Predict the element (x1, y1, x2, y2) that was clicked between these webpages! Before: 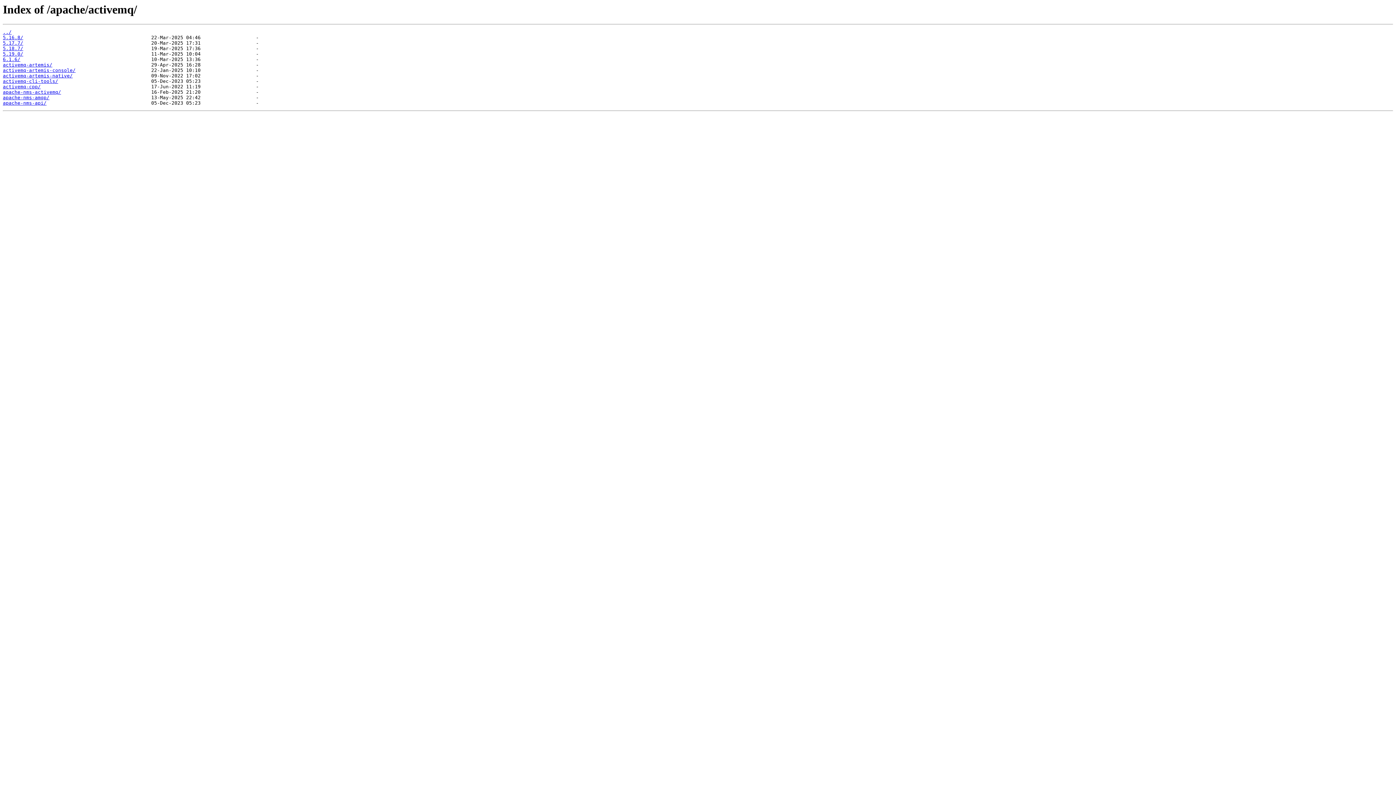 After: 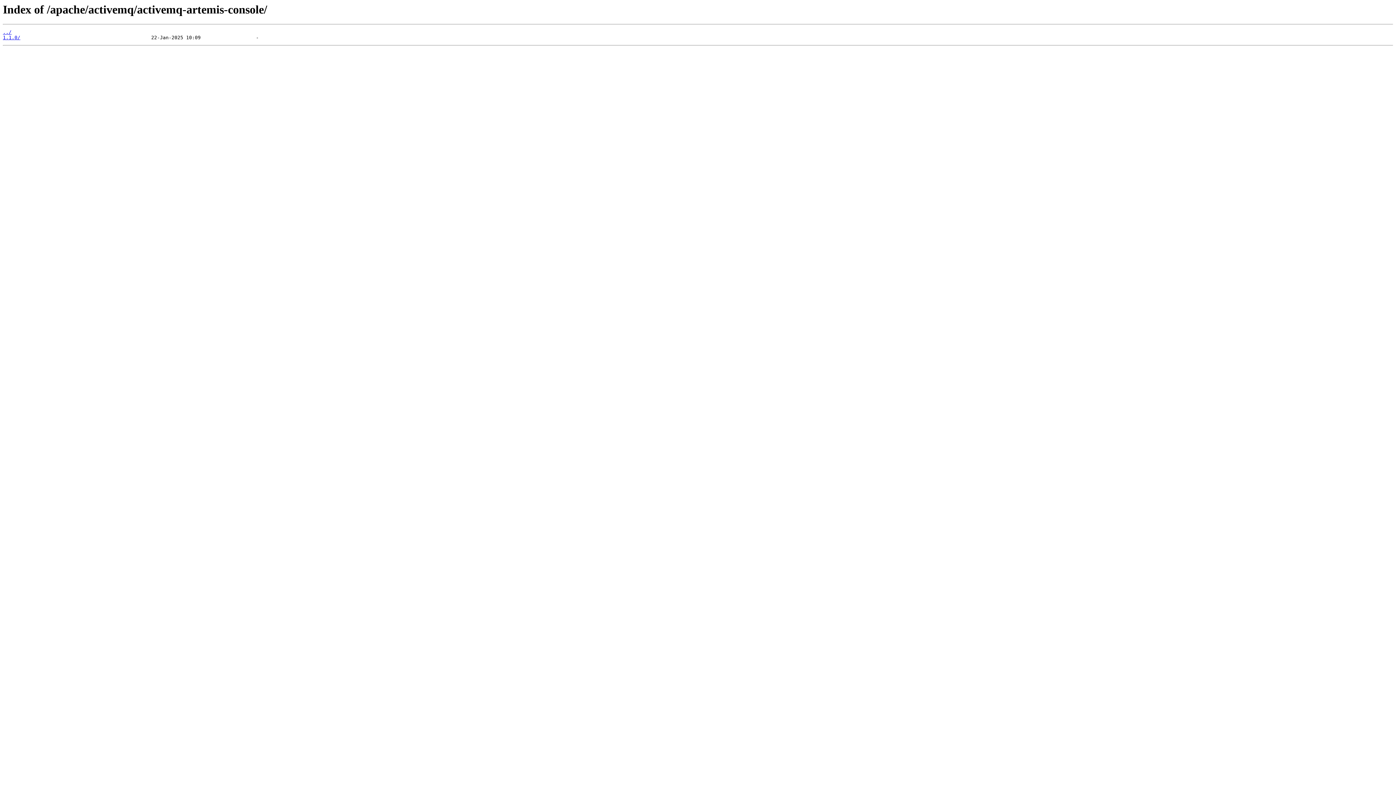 Action: bbox: (2, 67, 75, 73) label: activemq-artemis-console/